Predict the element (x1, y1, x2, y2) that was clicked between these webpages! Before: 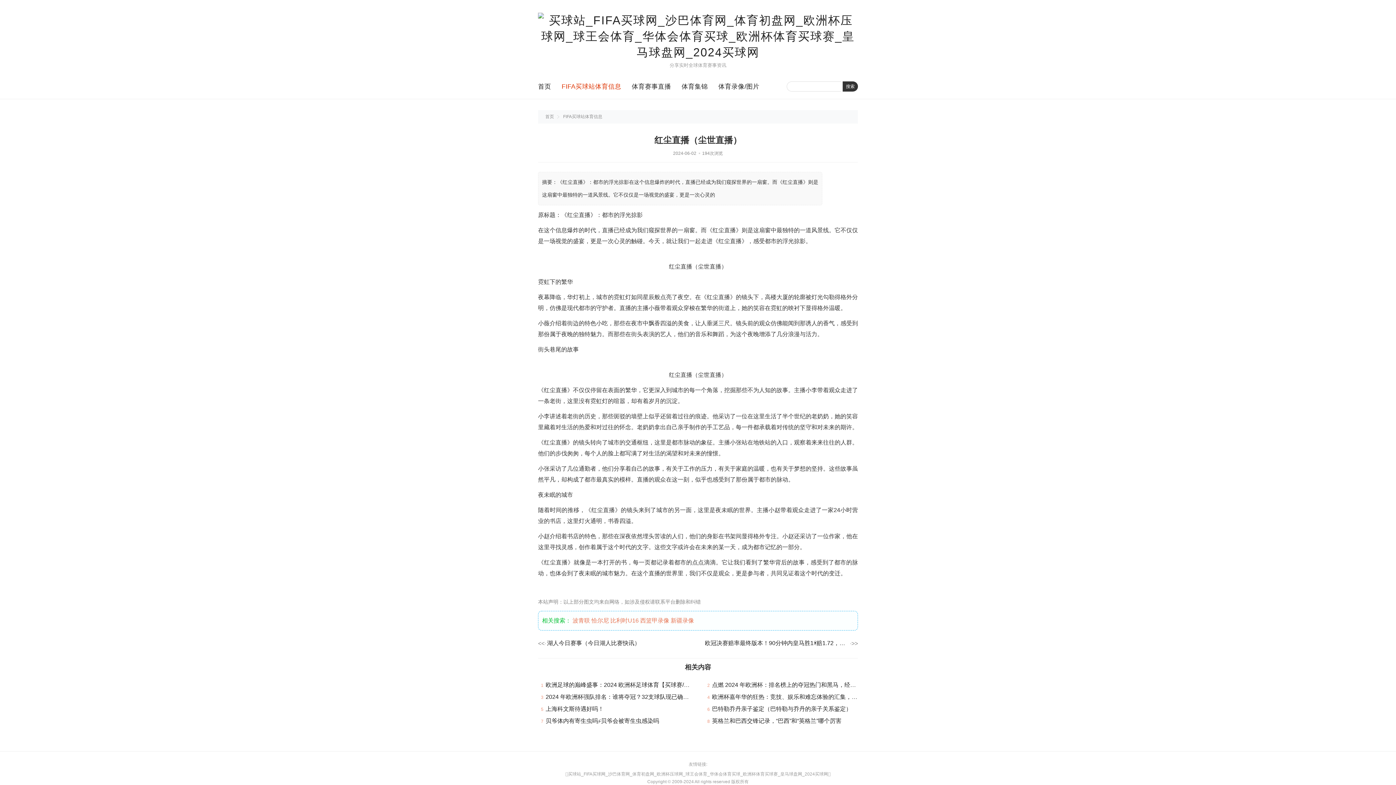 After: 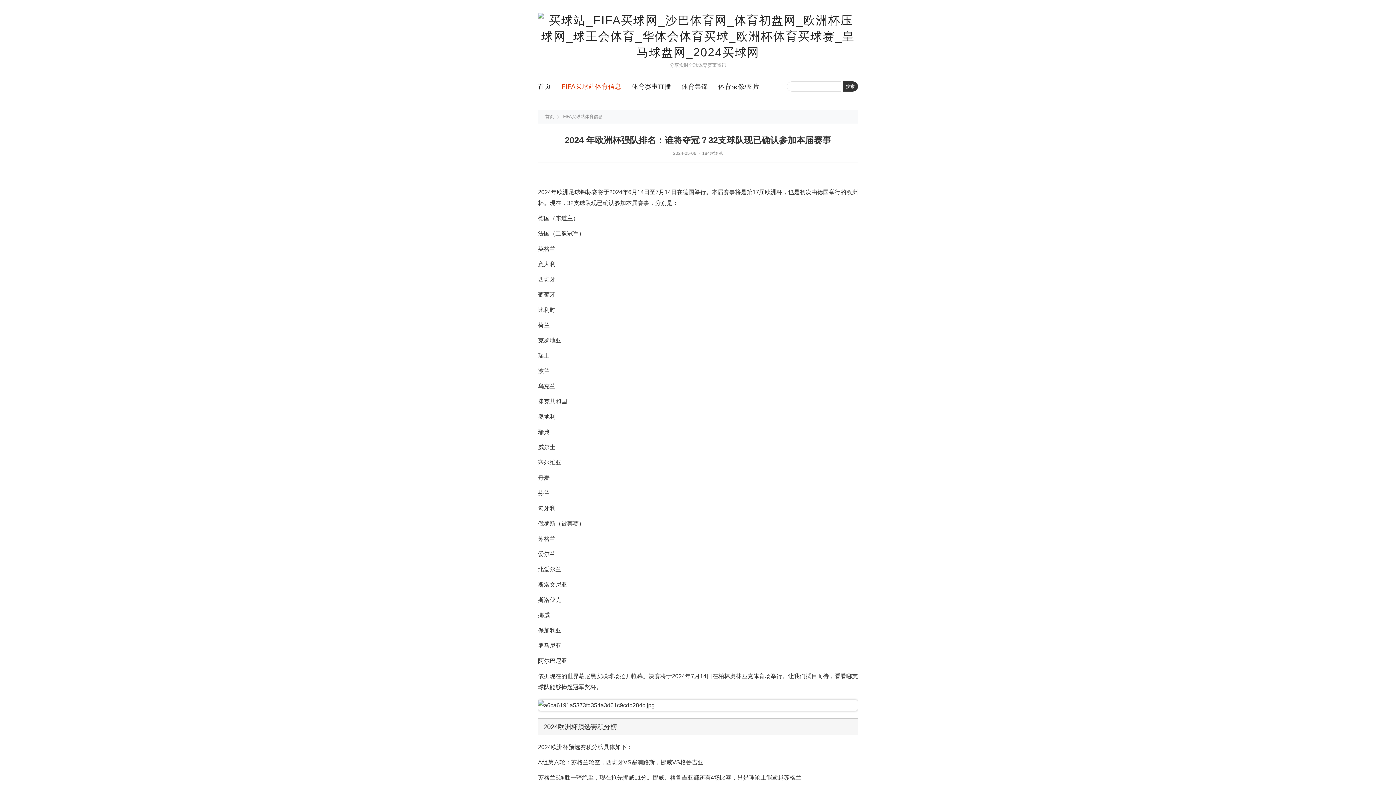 Action: bbox: (545, 694, 724, 700) label: 2024 年欧洲杯强队排名：谁将夺冠？32支球队现已确认参加本届赛事